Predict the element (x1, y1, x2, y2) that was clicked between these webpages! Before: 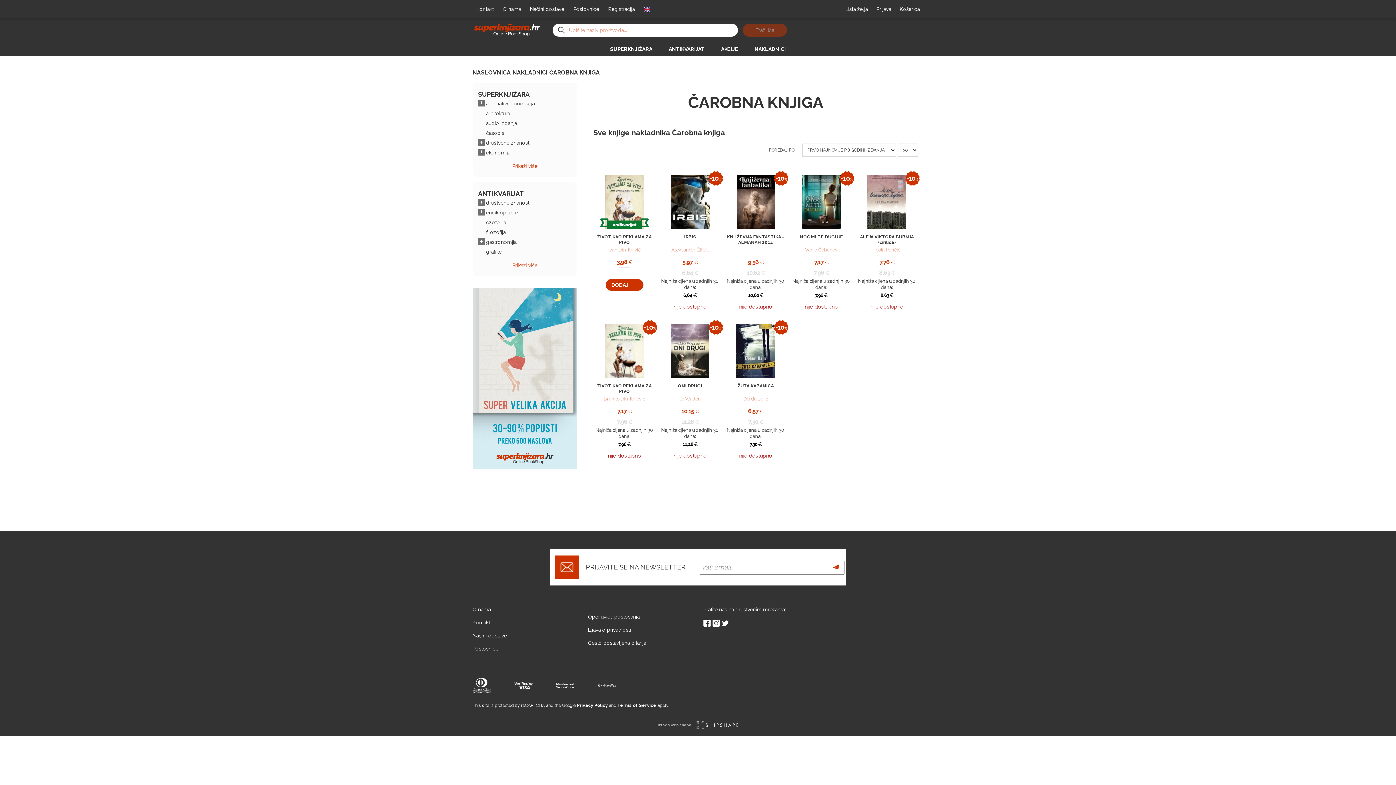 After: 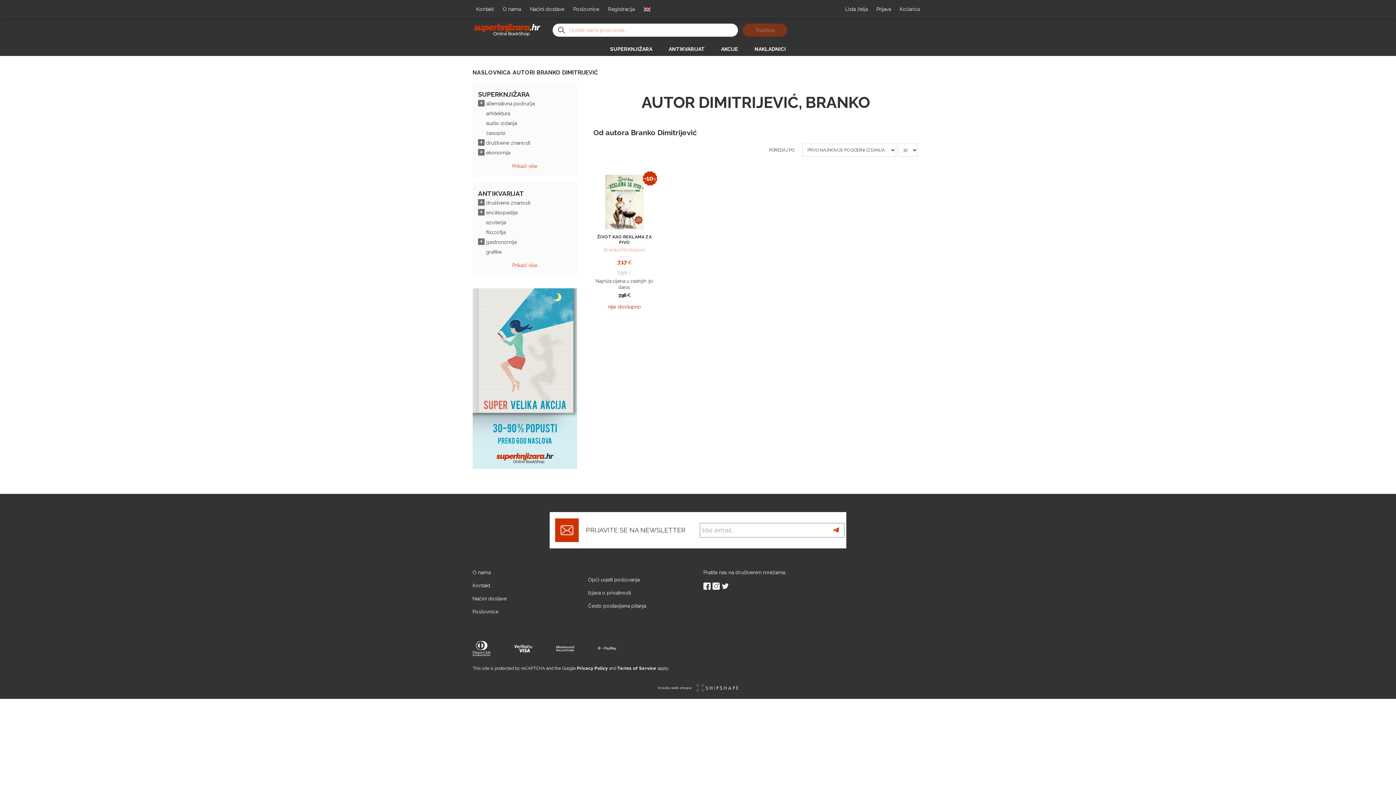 Action: bbox: (603, 396, 645, 402) label: Branko Dimitrijević